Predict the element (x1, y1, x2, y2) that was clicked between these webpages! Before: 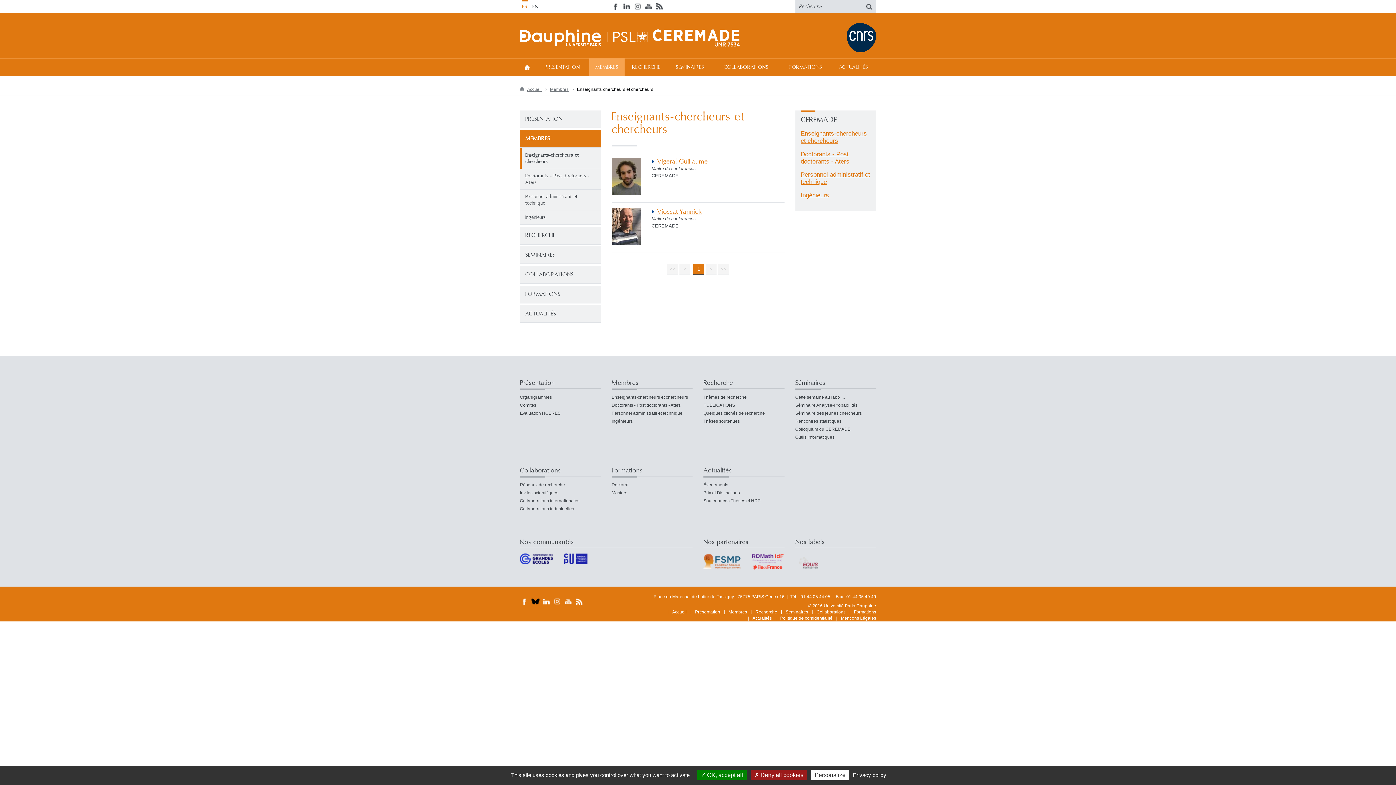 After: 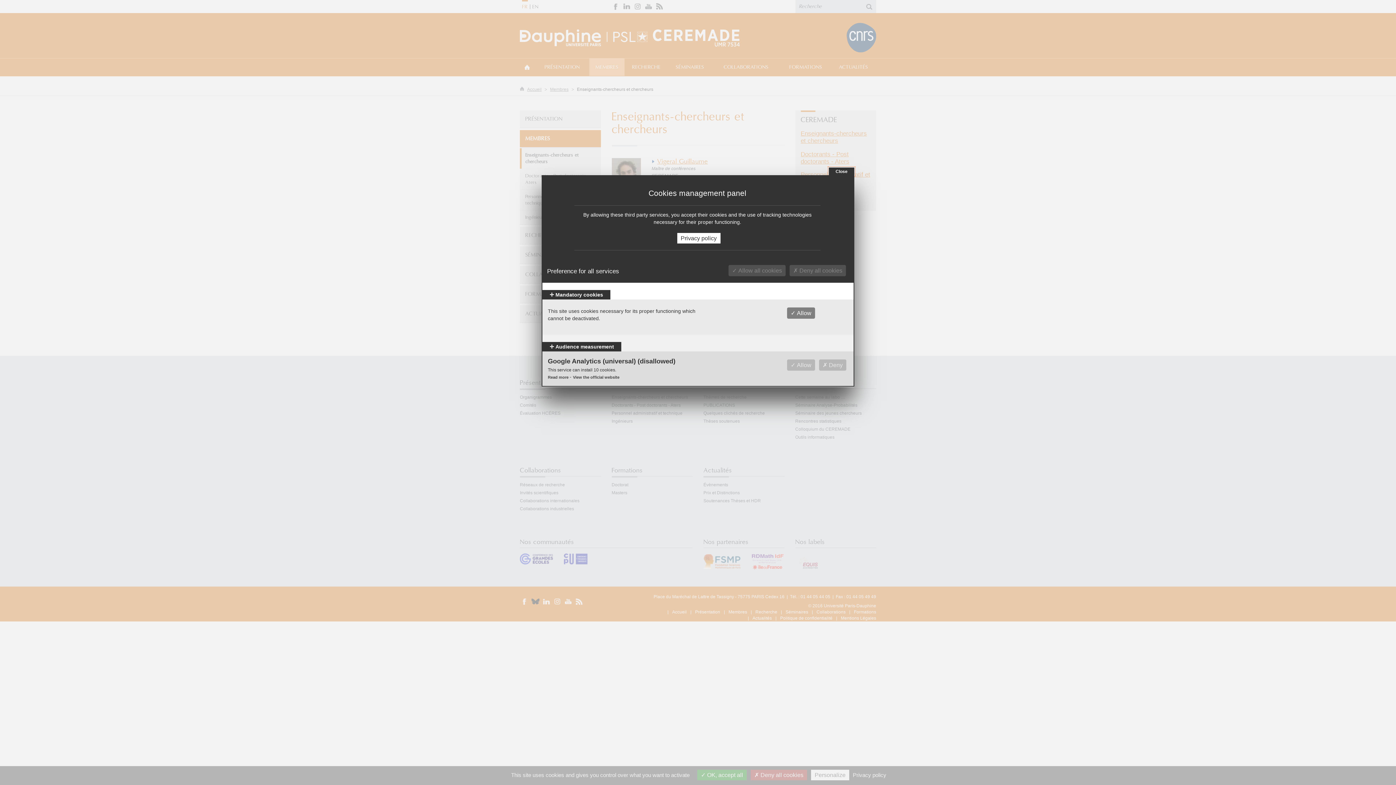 Action: label: Personalize bbox: (811, 770, 849, 780)